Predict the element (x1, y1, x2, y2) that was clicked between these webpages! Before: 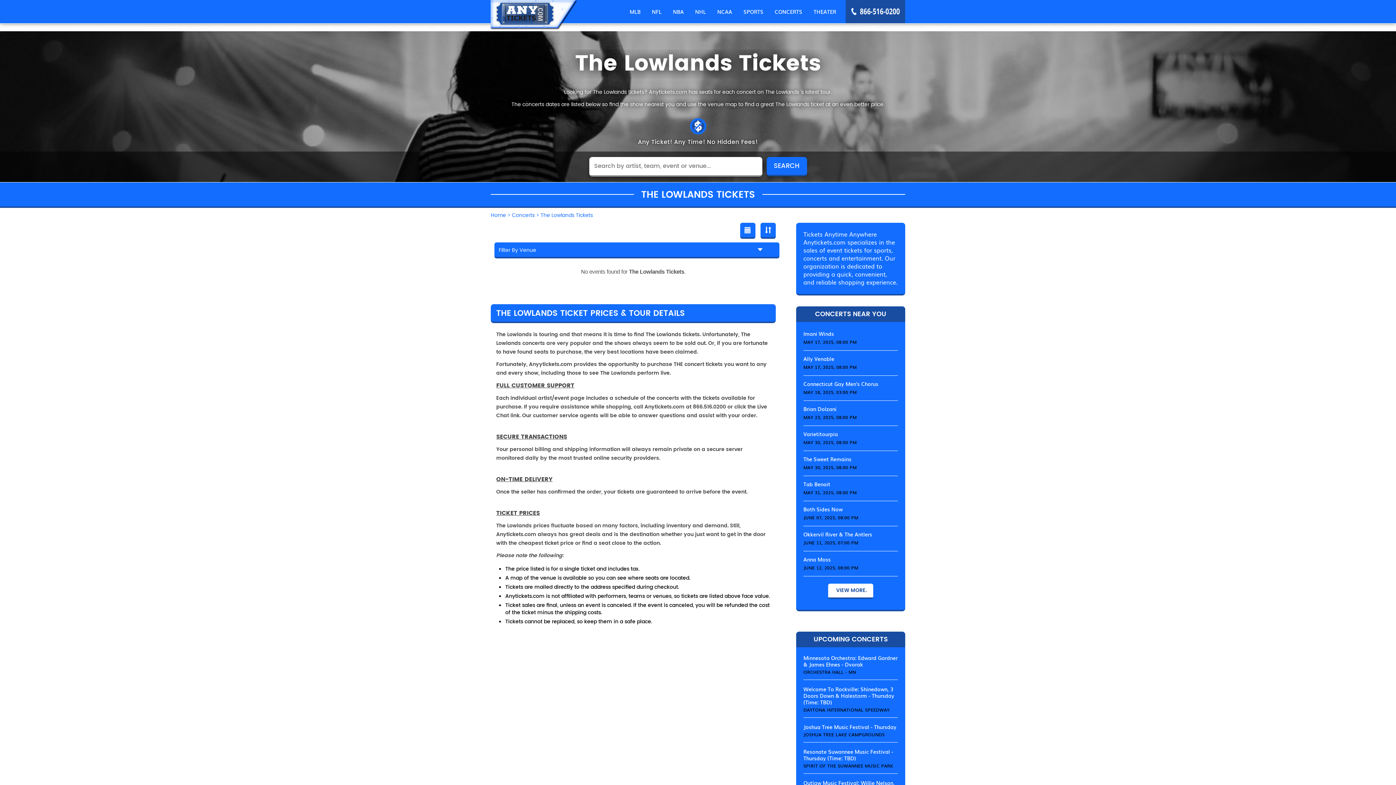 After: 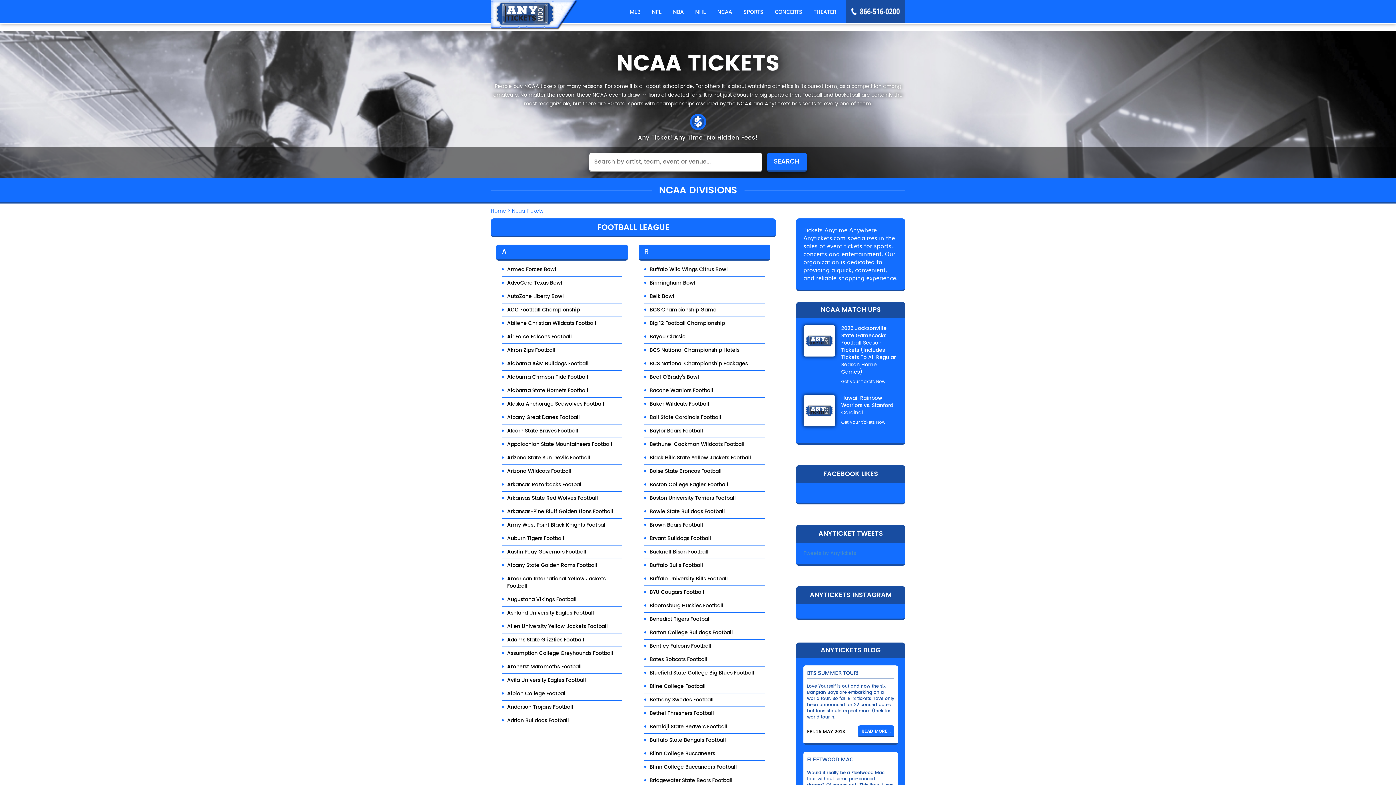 Action: bbox: (712, 0, 737, 23) label: NCAA